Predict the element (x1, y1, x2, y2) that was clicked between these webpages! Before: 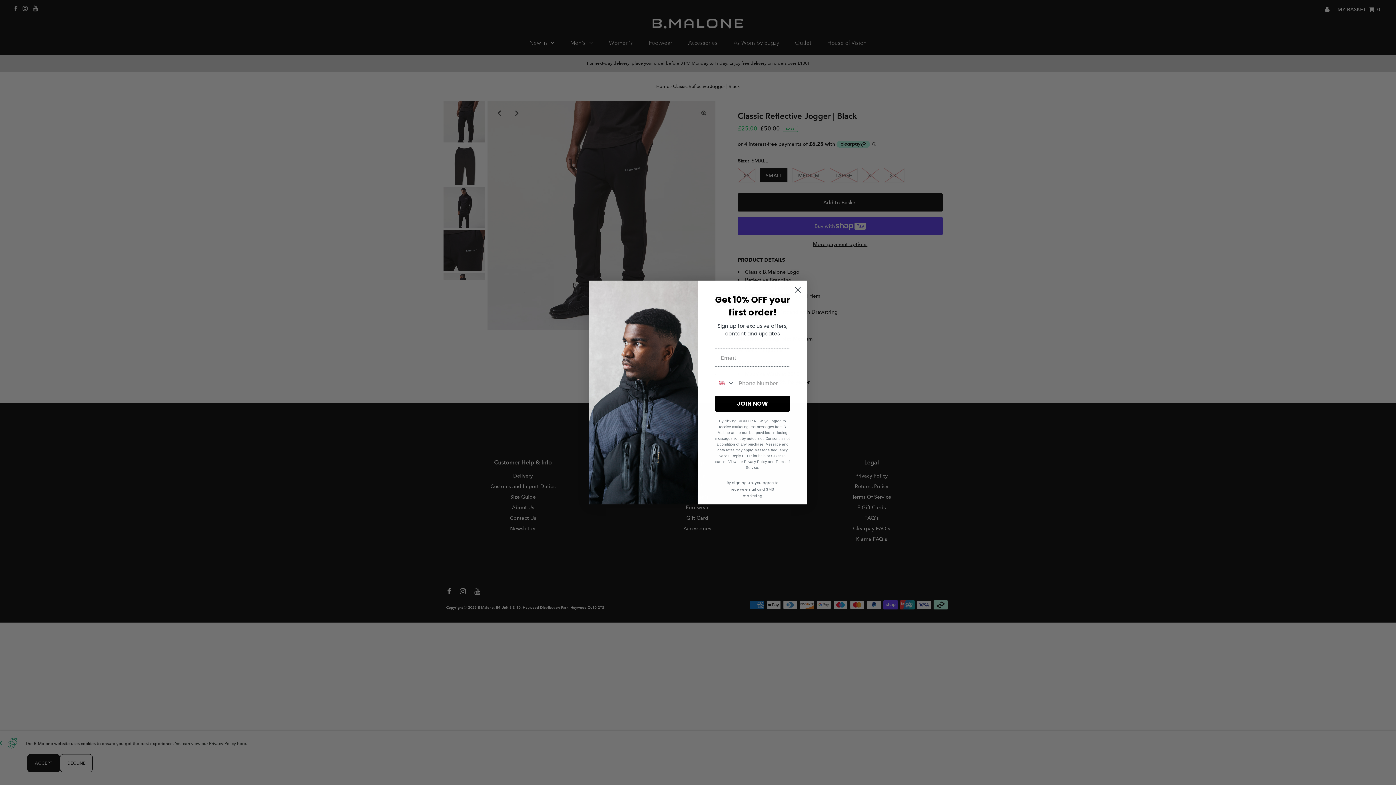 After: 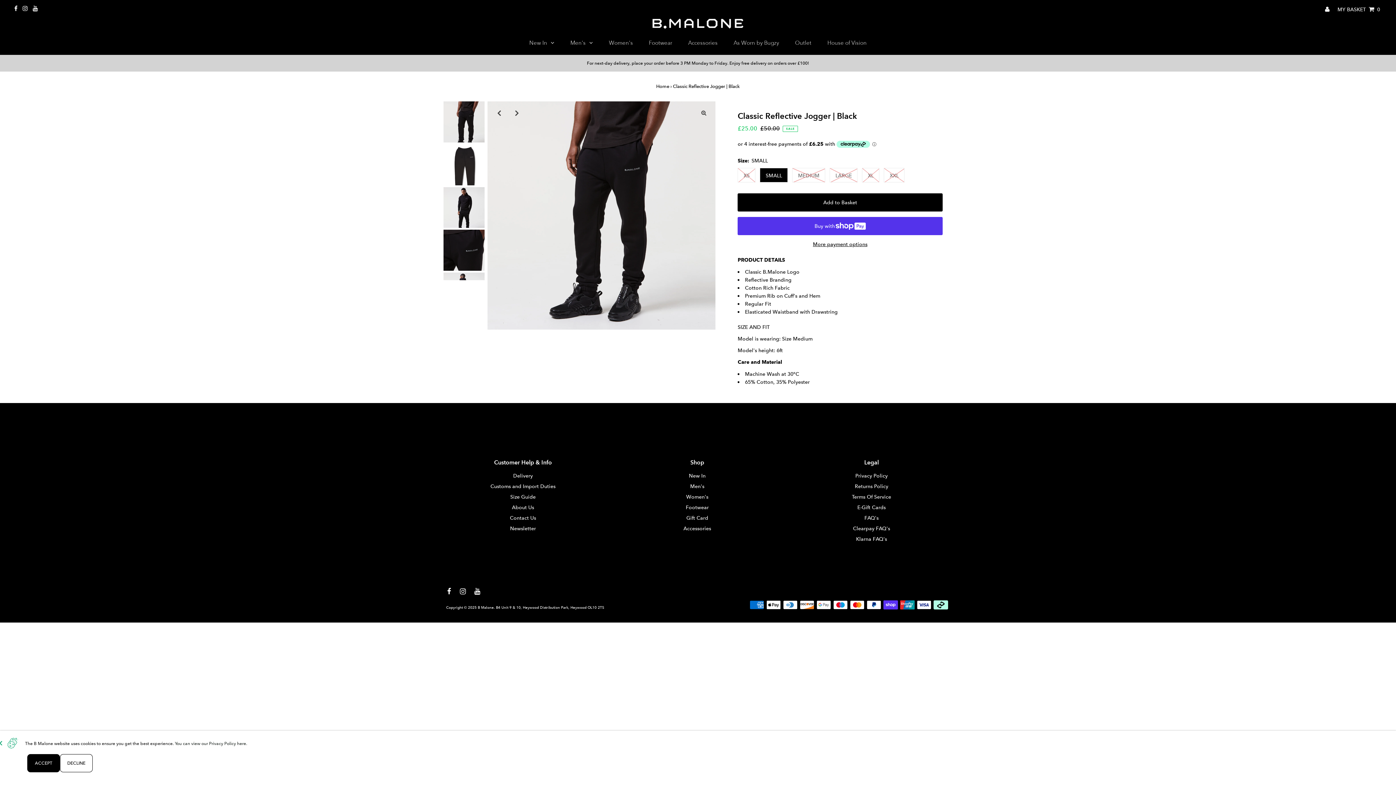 Action: bbox: (791, 283, 804, 296) label: Close dialog